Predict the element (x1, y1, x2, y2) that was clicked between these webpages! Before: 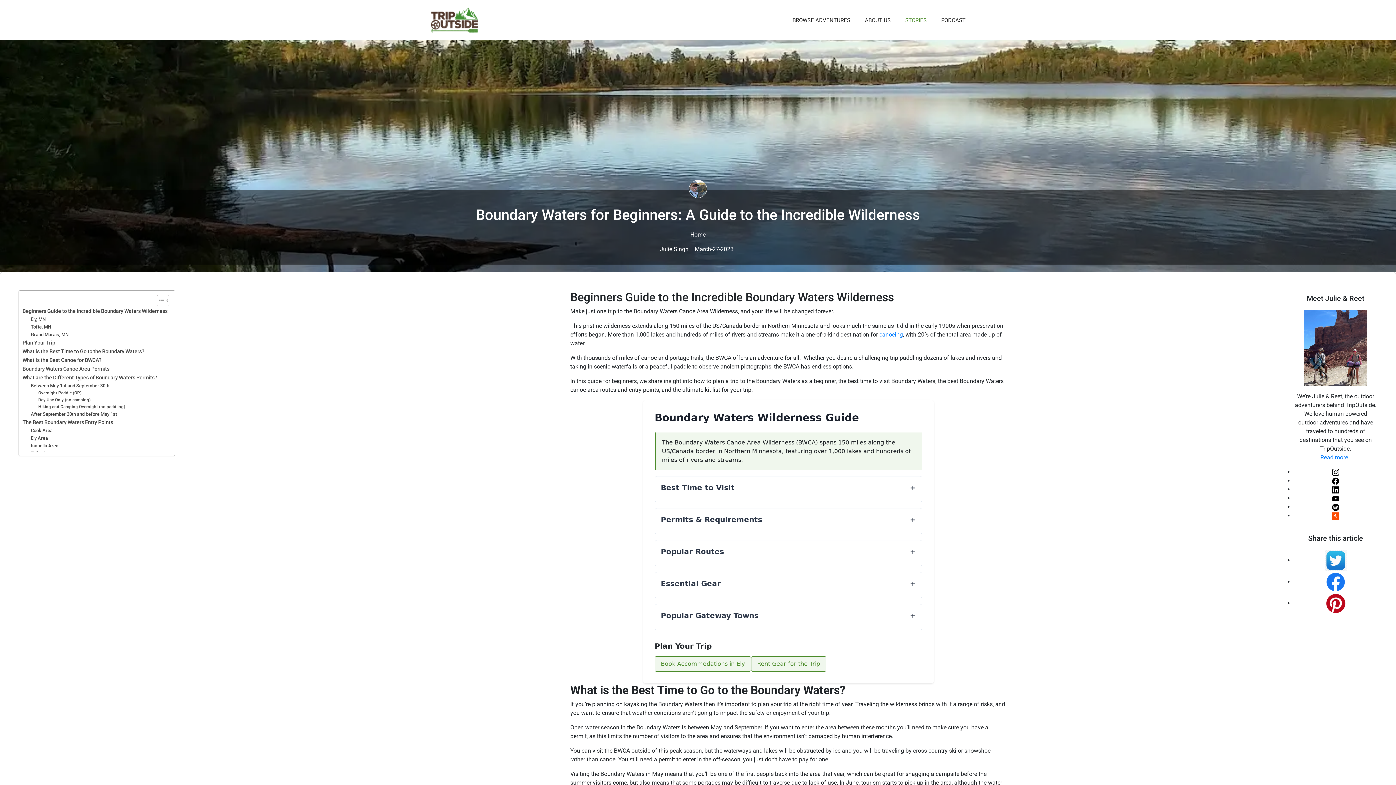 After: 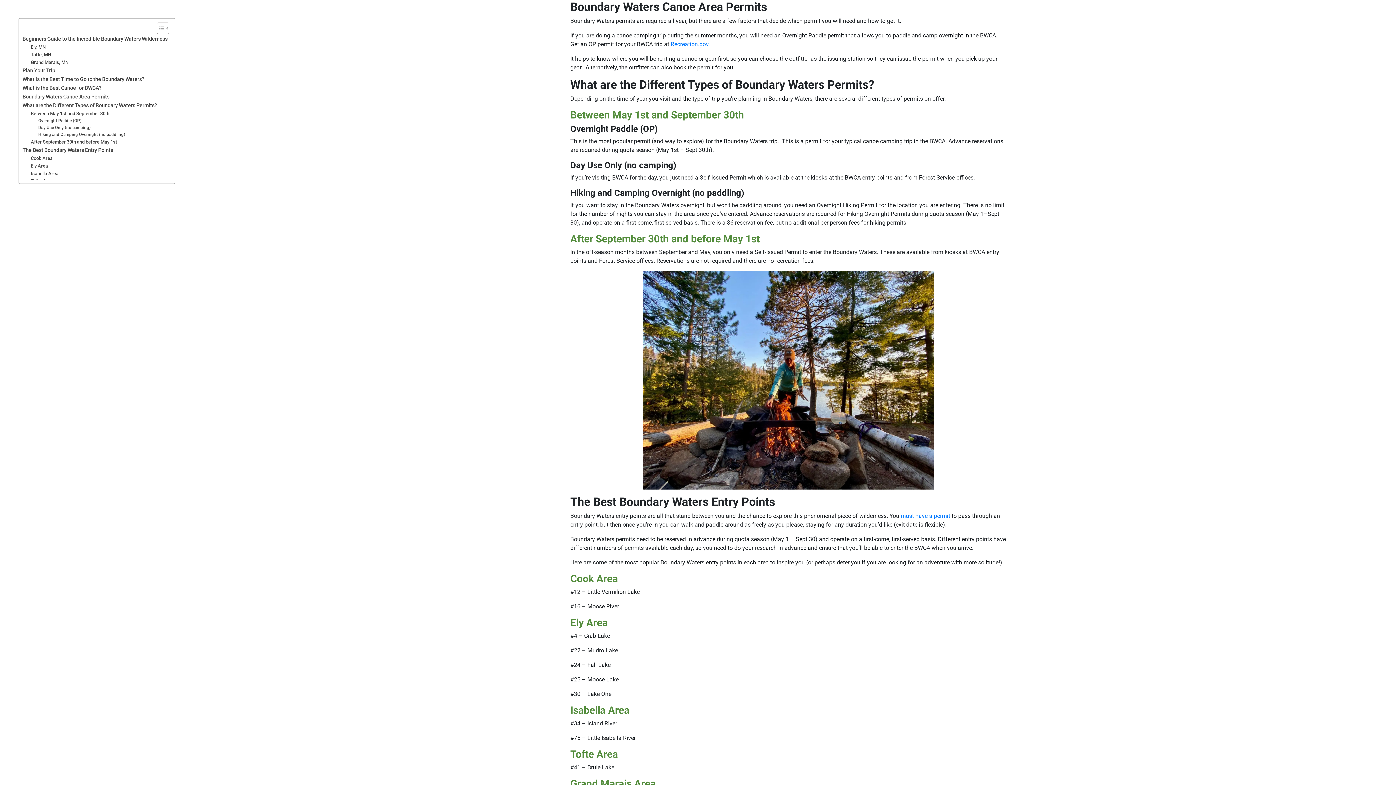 Action: bbox: (22, 365, 109, 373) label: Boundary Waters Canoe Area Permits